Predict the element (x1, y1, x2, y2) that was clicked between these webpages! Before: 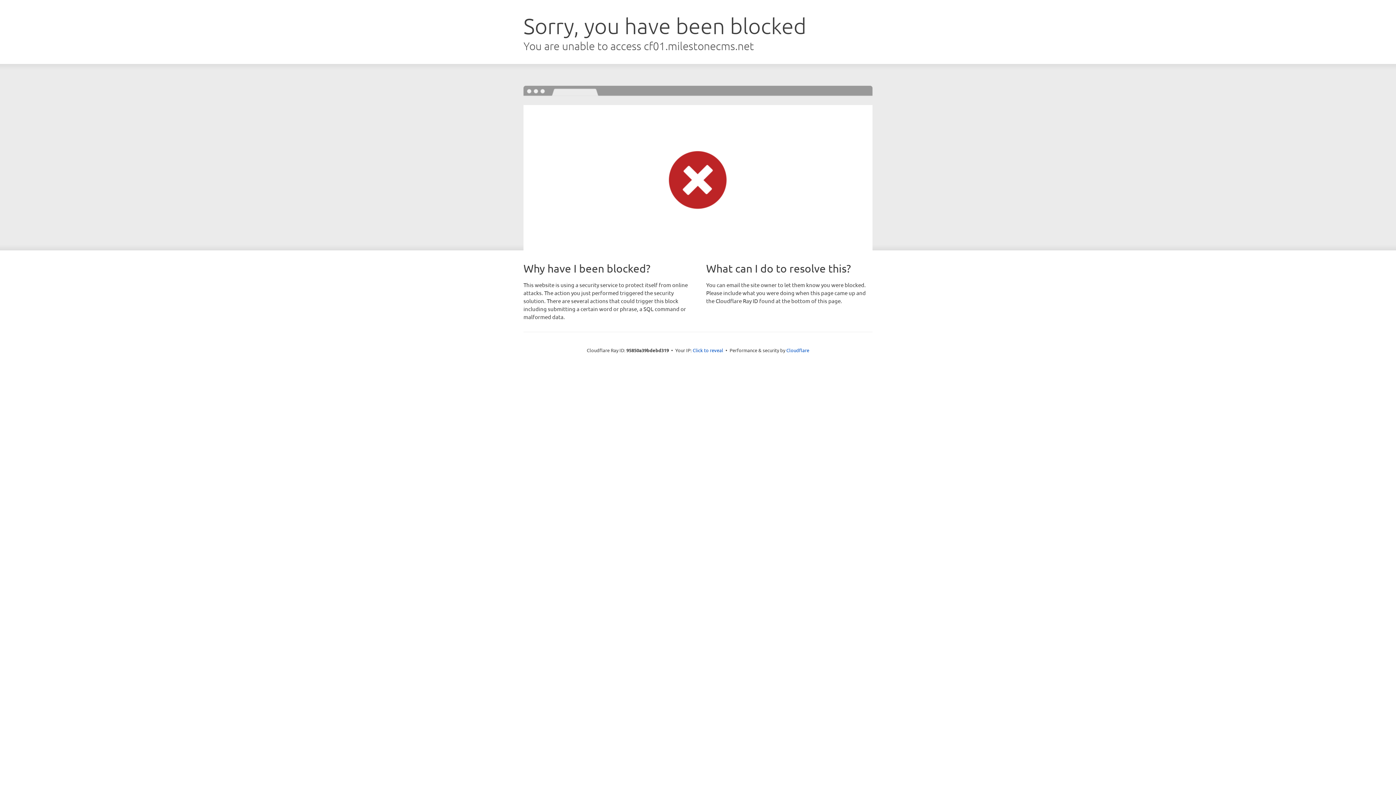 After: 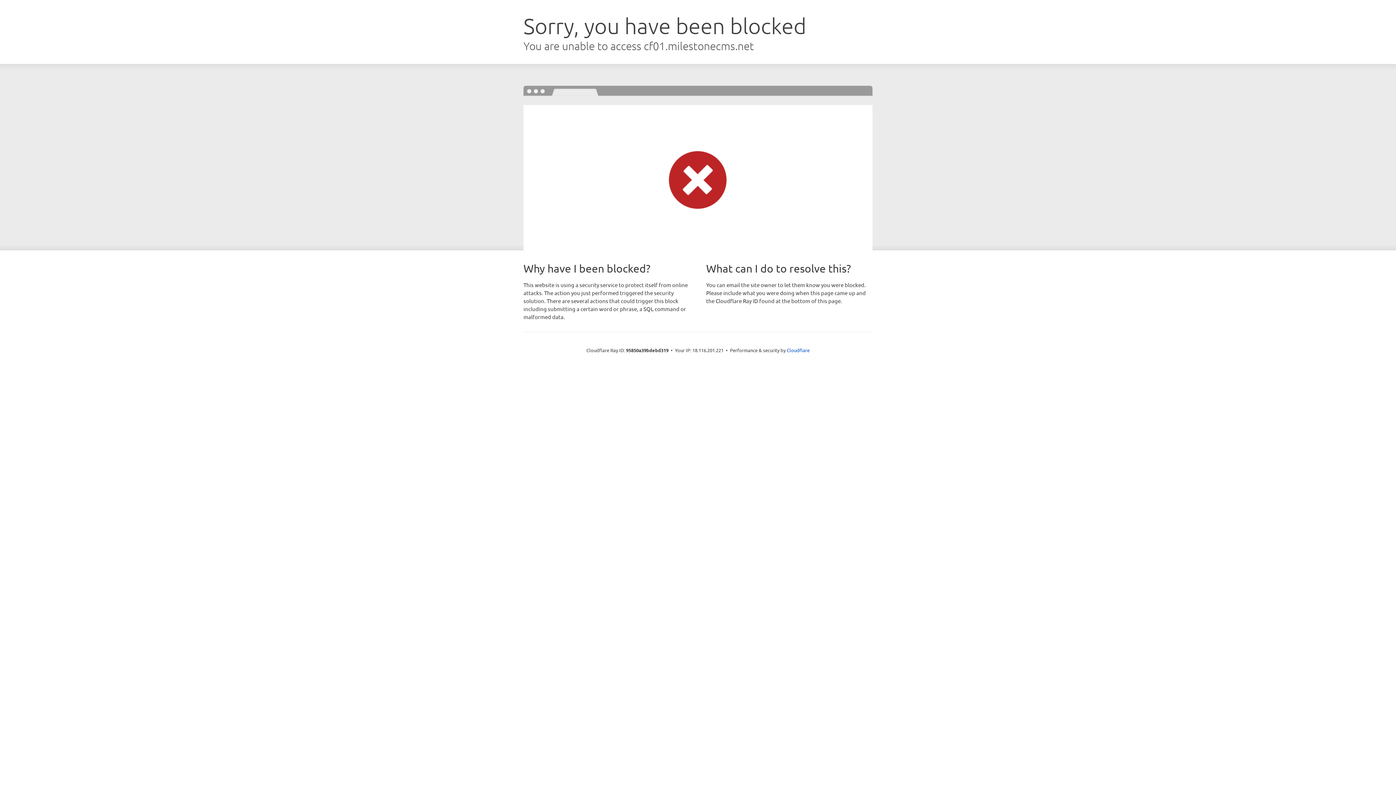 Action: label: Click to reveal bbox: (692, 346, 723, 353)